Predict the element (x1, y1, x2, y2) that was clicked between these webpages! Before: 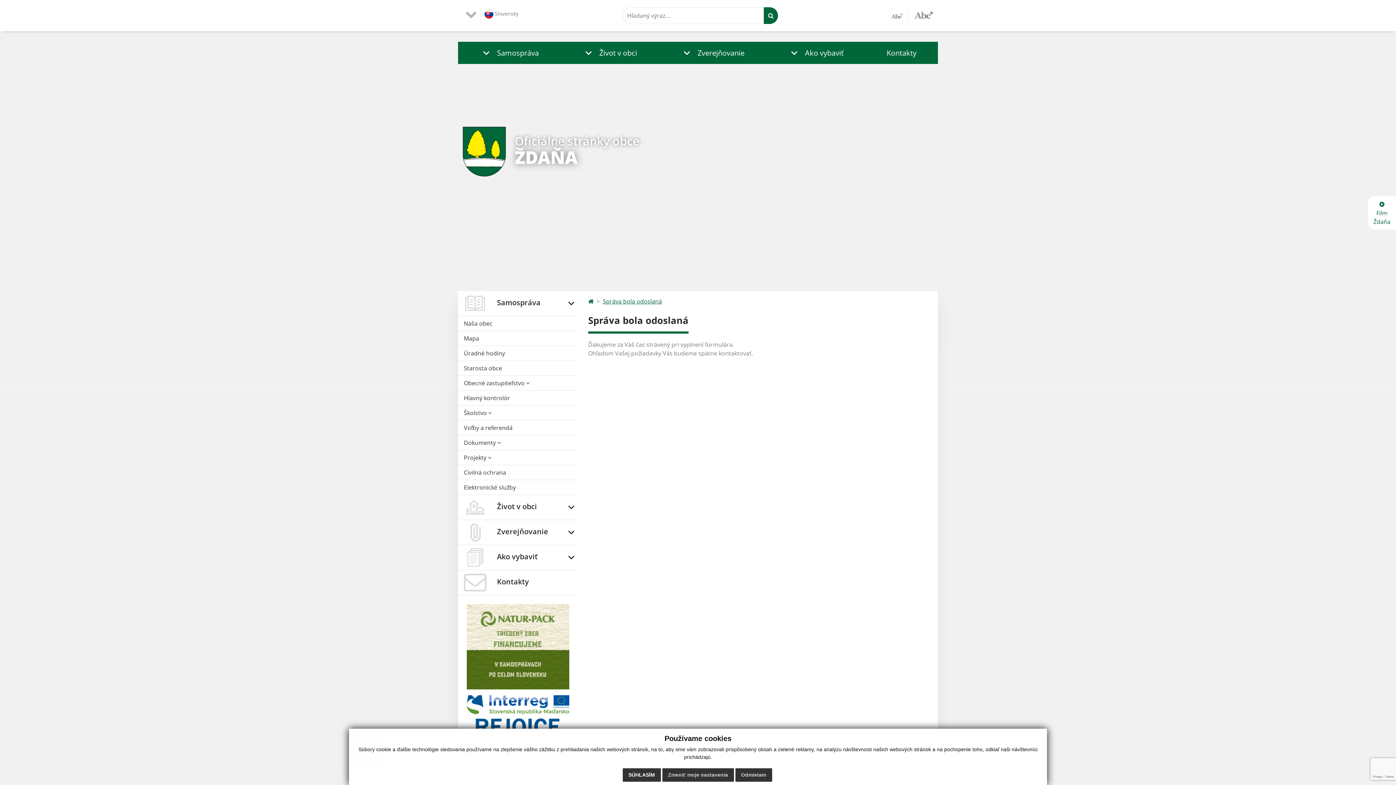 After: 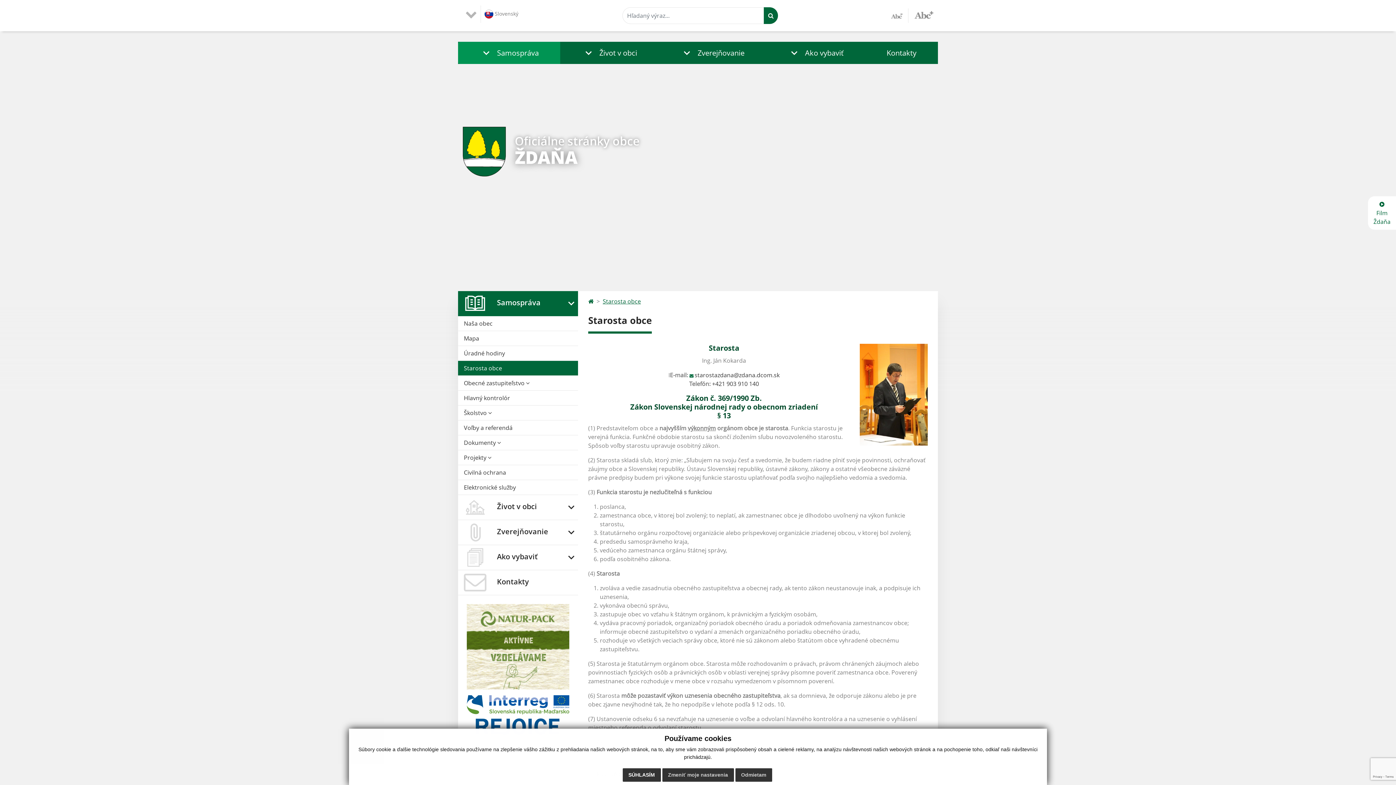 Action: bbox: (458, 361, 578, 375) label: Starosta obce